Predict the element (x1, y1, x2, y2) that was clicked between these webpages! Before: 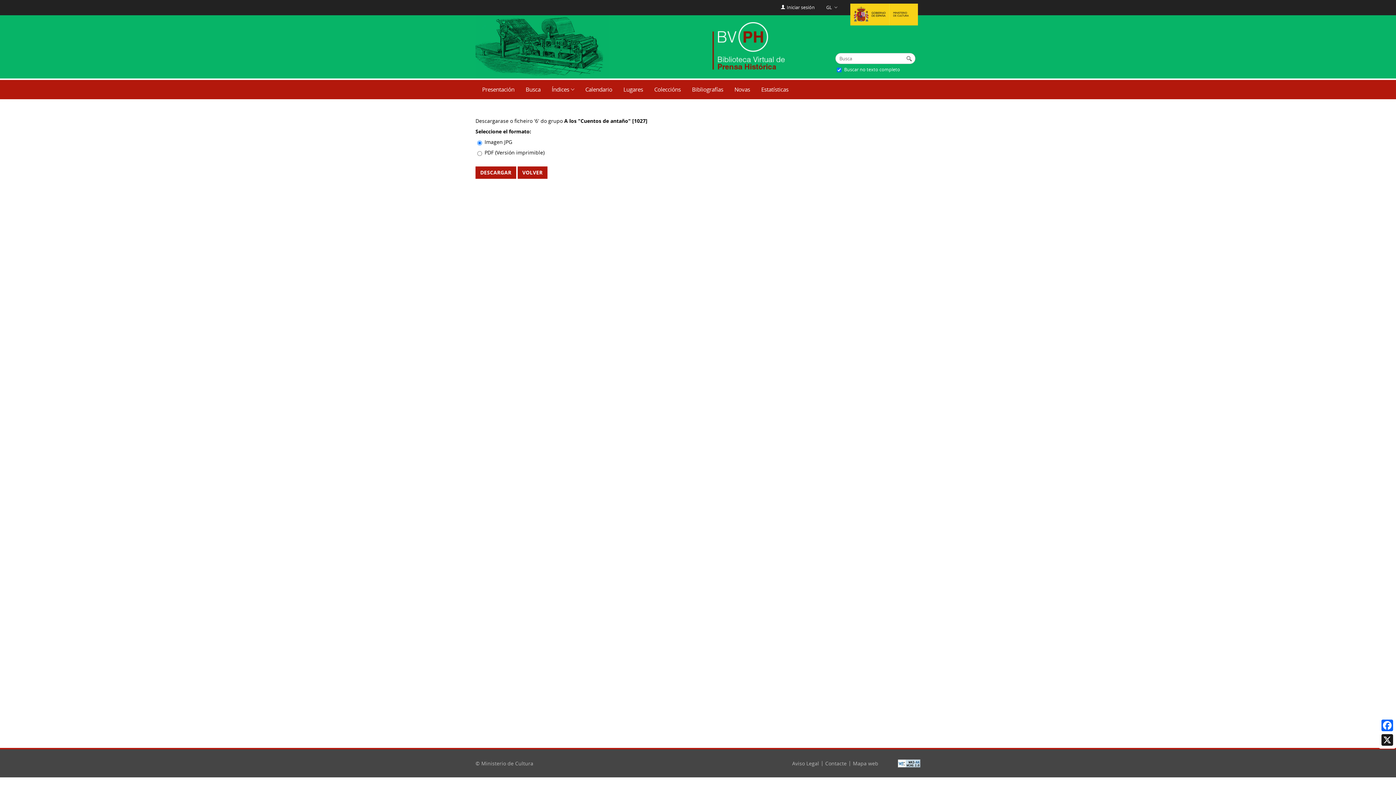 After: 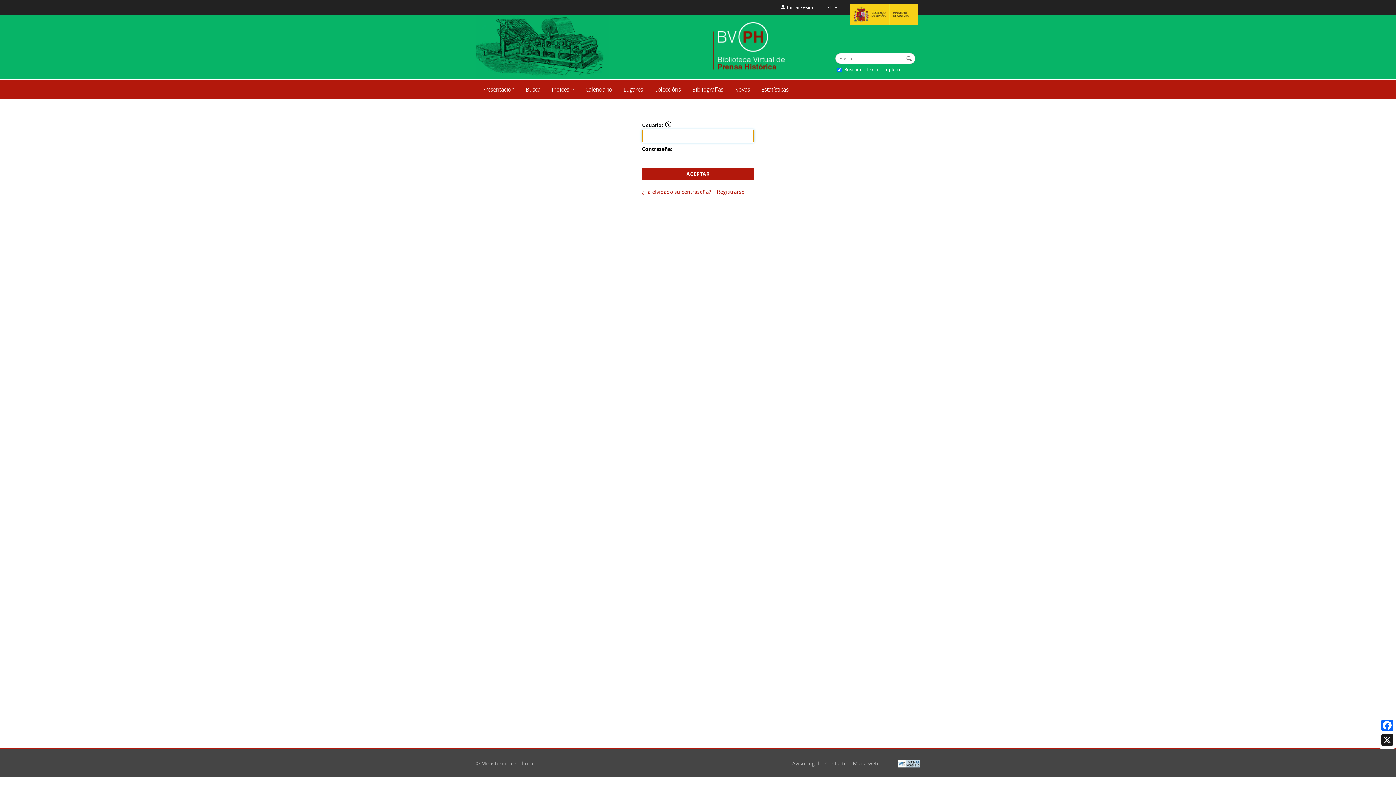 Action: bbox: (781, 4, 815, 10) label: Iniciar sesión